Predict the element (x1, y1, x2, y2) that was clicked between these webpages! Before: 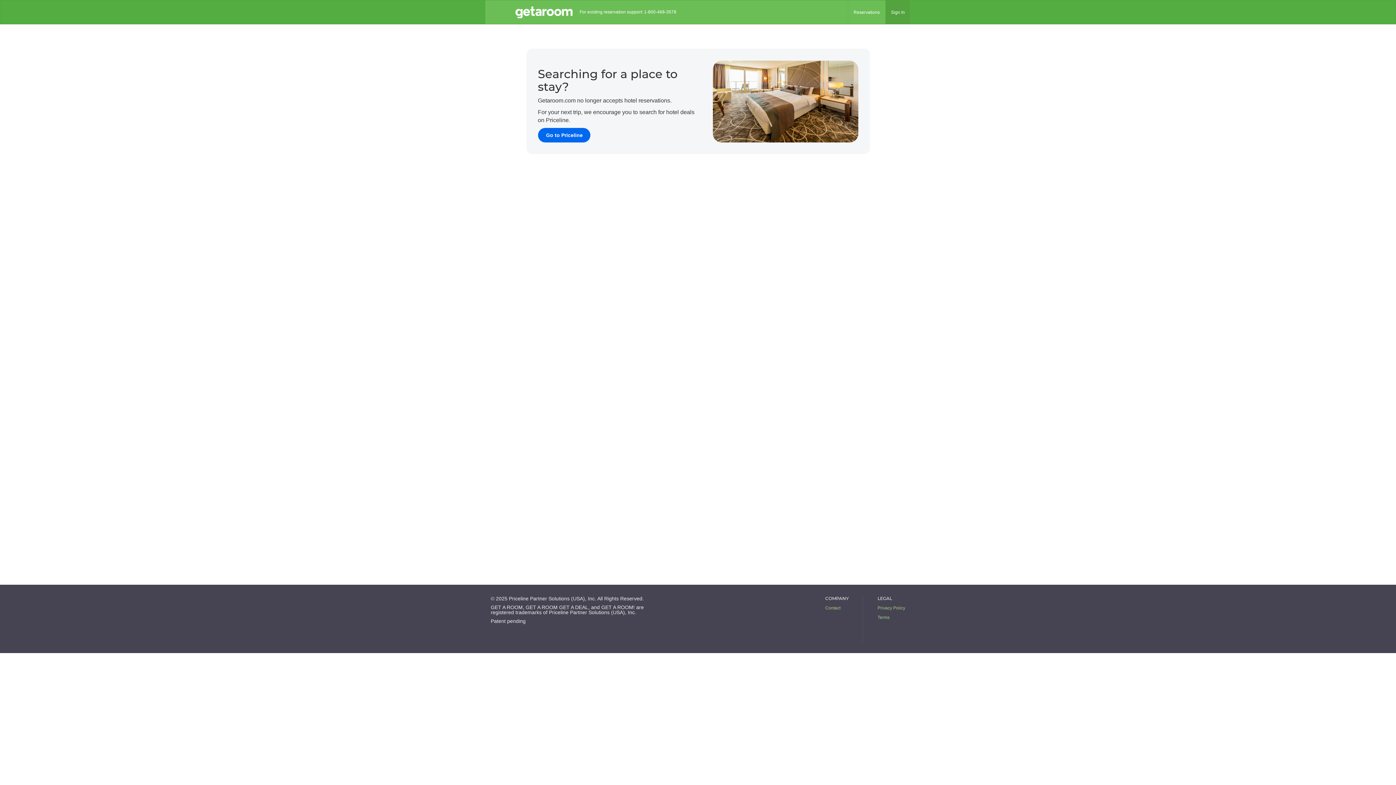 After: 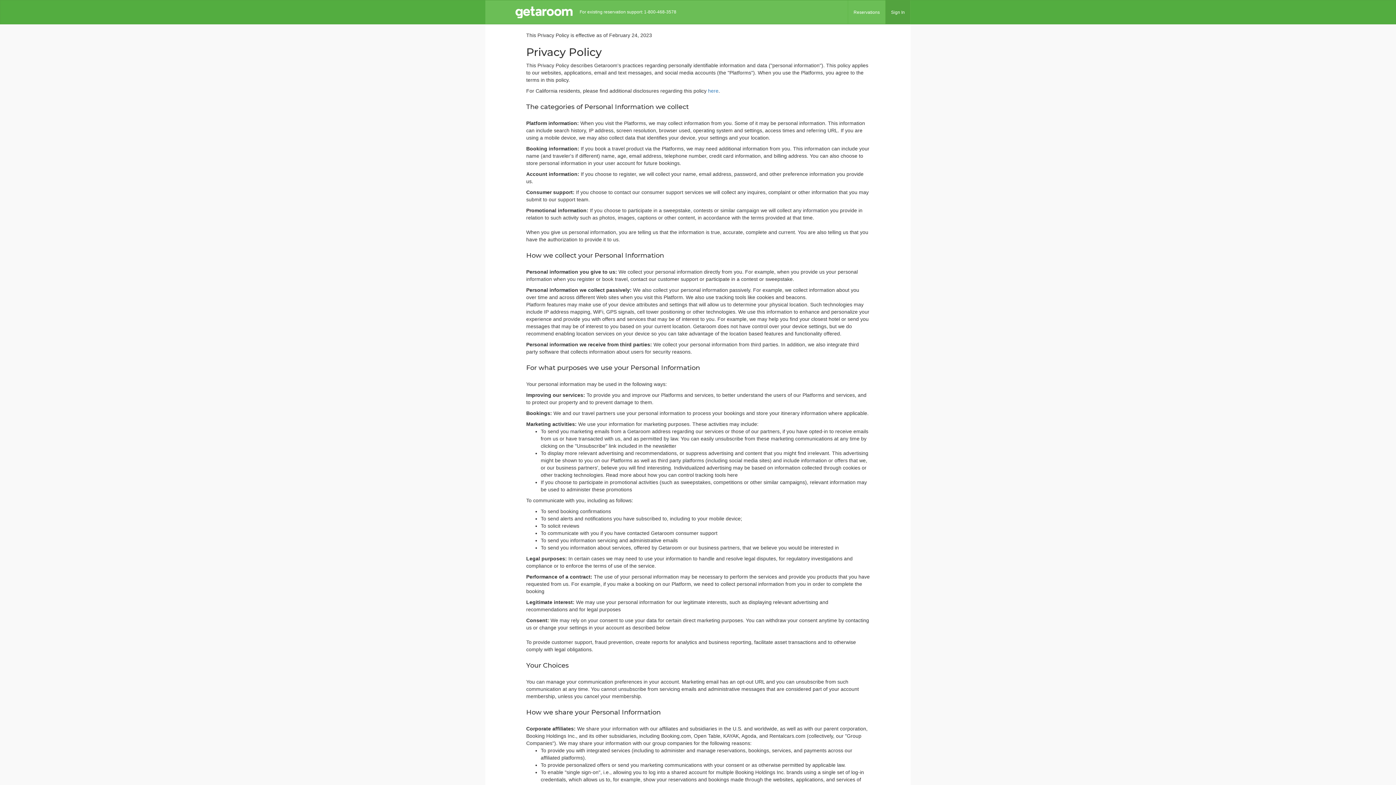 Action: label: Privacy Policy bbox: (877, 604, 905, 612)